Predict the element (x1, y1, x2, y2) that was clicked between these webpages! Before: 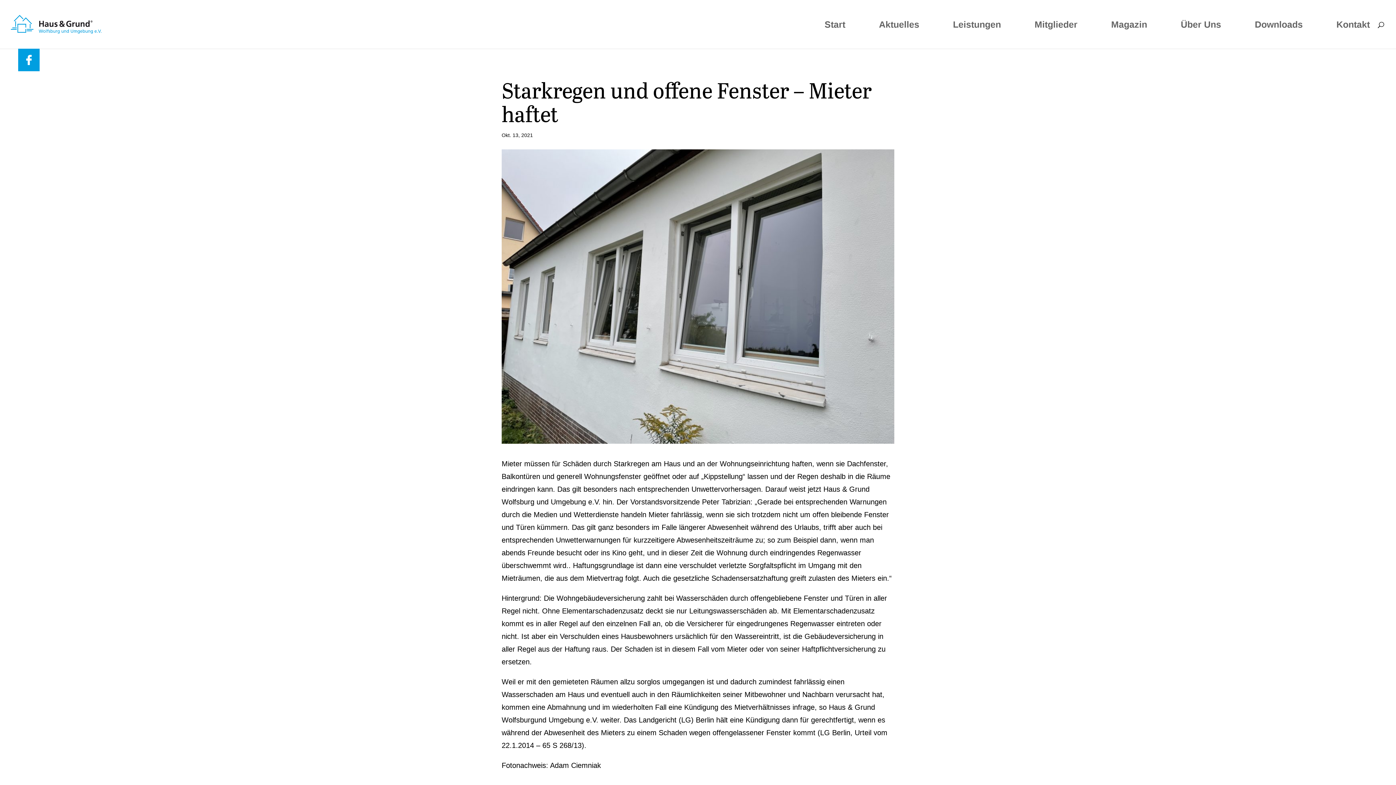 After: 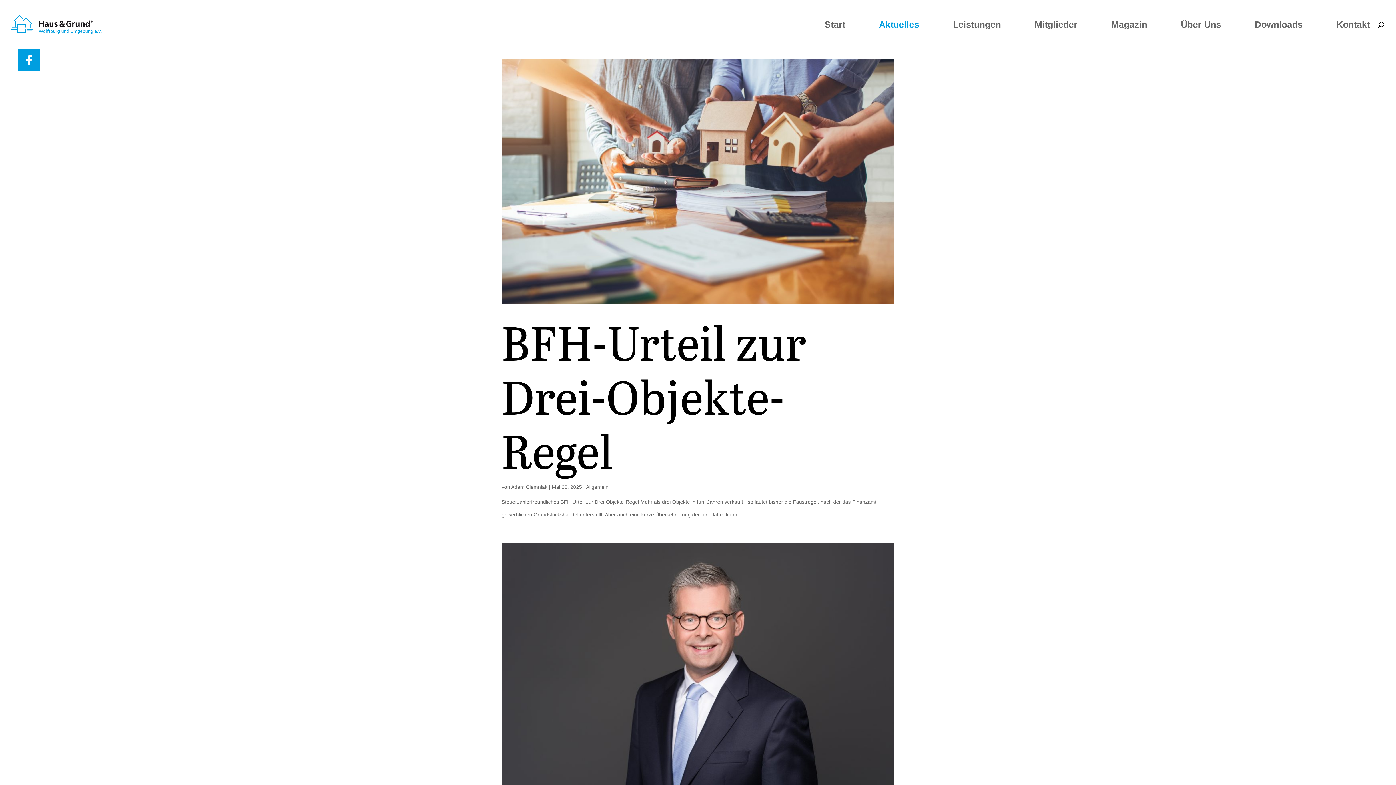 Action: bbox: (879, 21, 919, 48) label: Aktuelles